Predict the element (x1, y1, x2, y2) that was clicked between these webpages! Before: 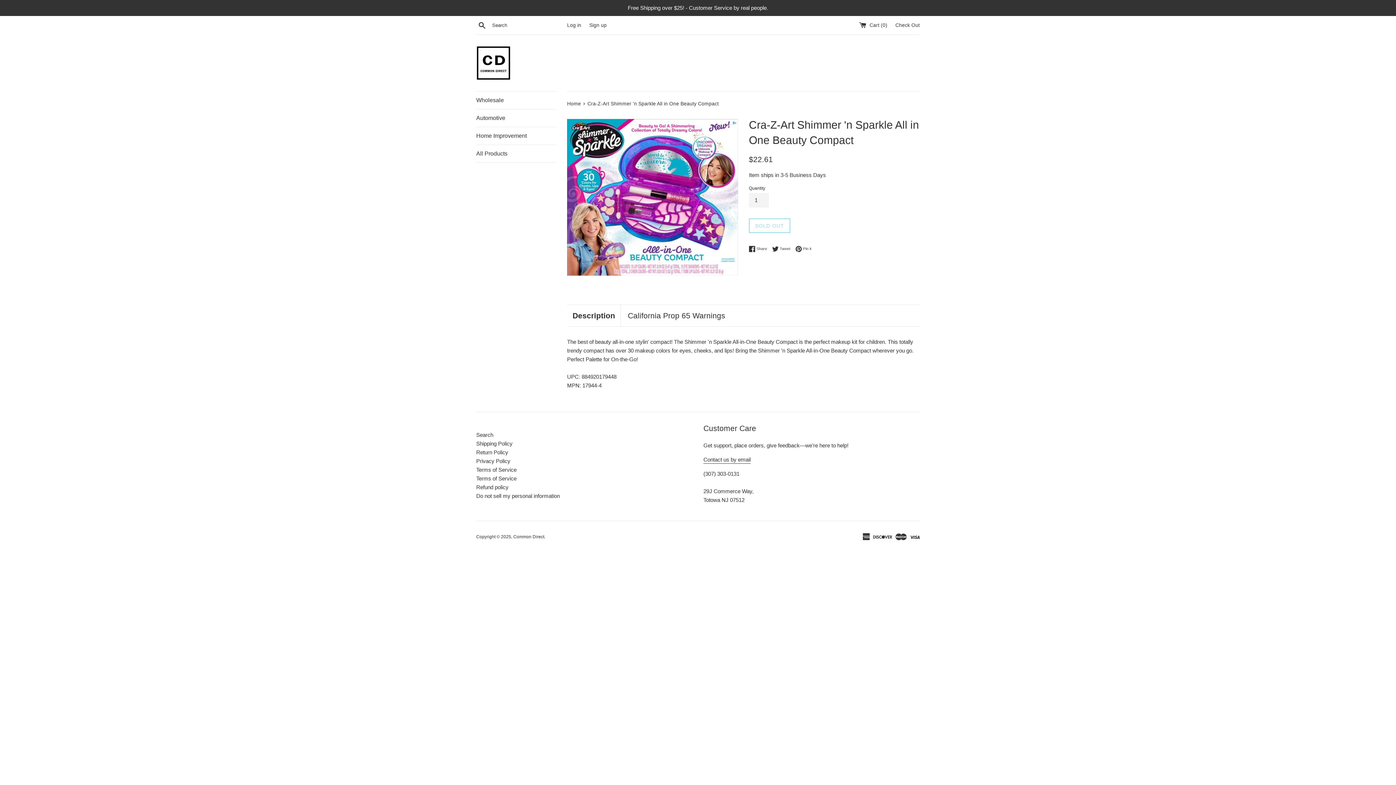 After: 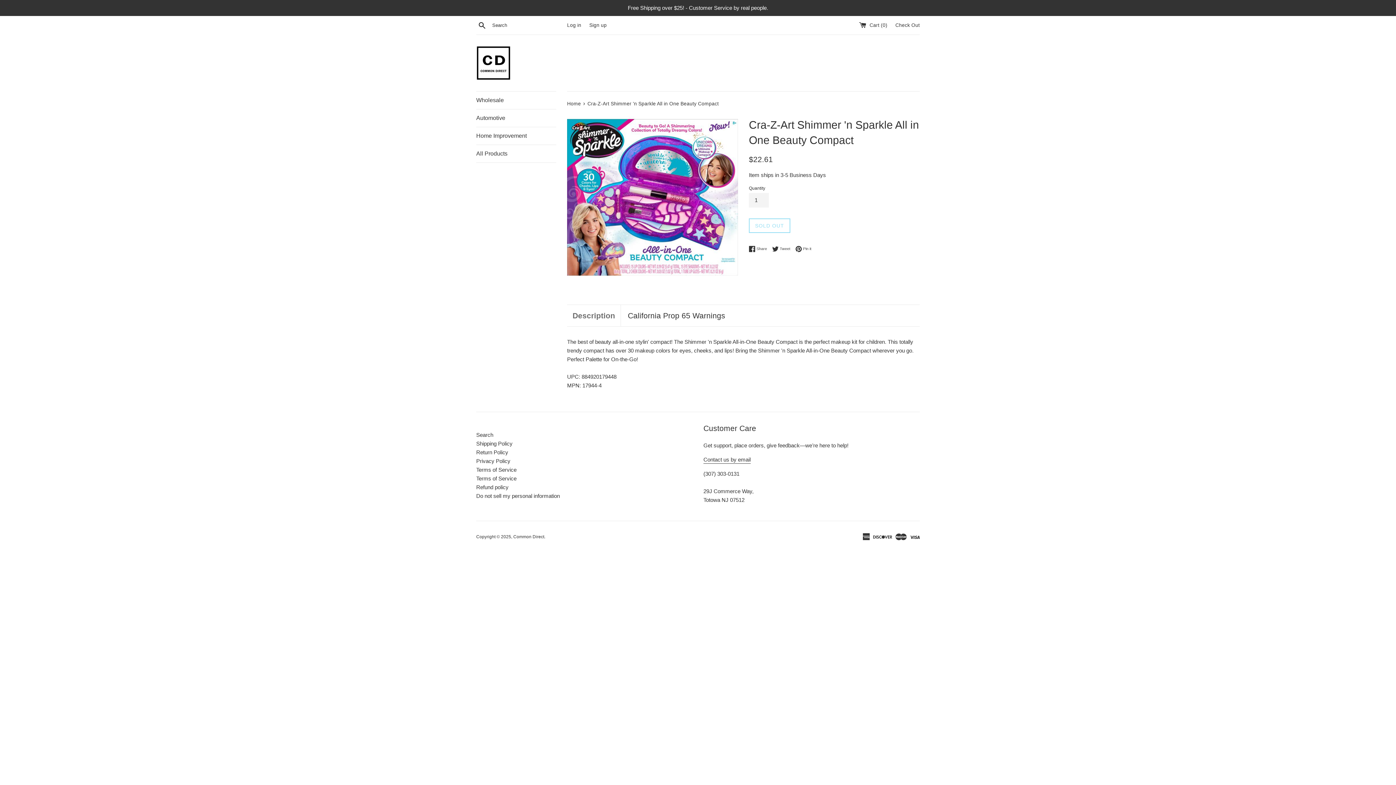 Action: label: Description bbox: (572, 310, 615, 321)